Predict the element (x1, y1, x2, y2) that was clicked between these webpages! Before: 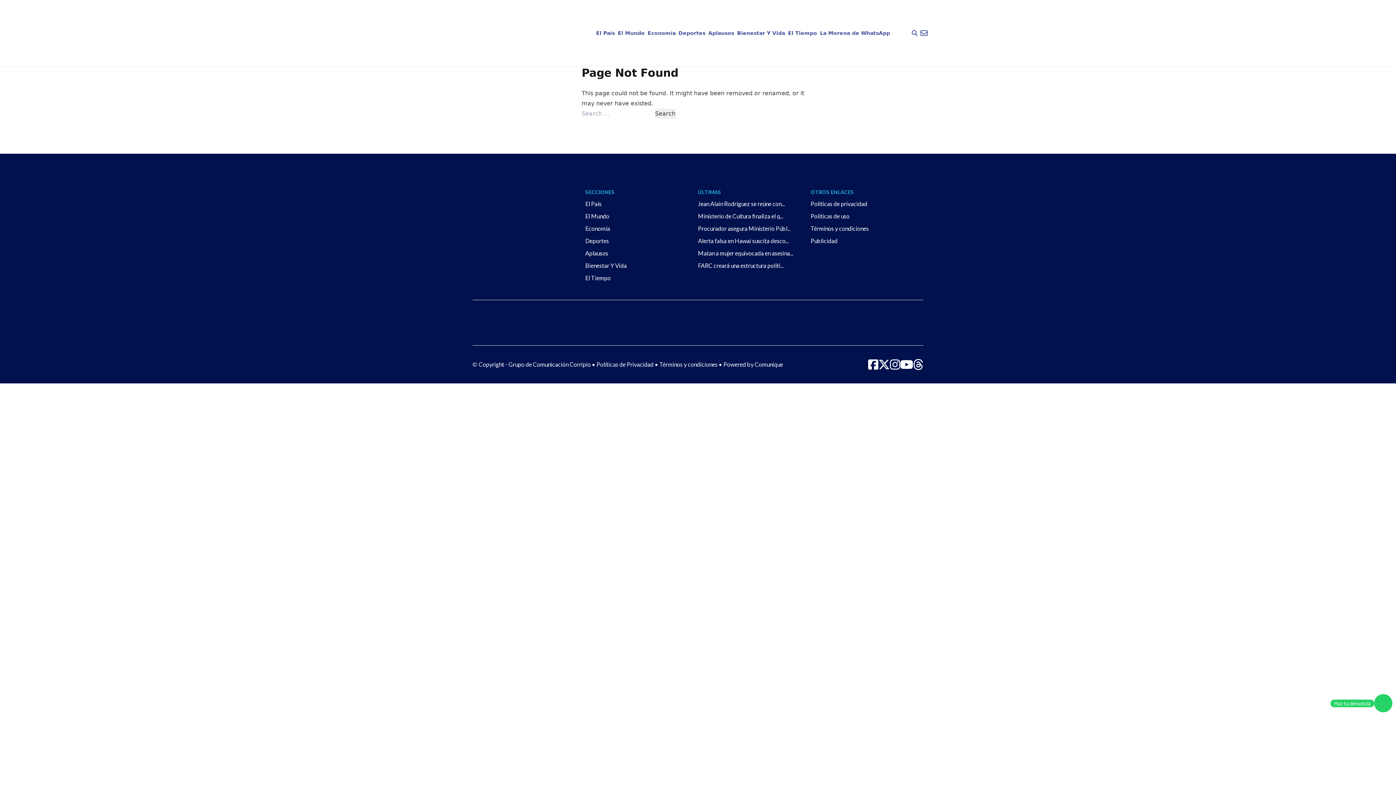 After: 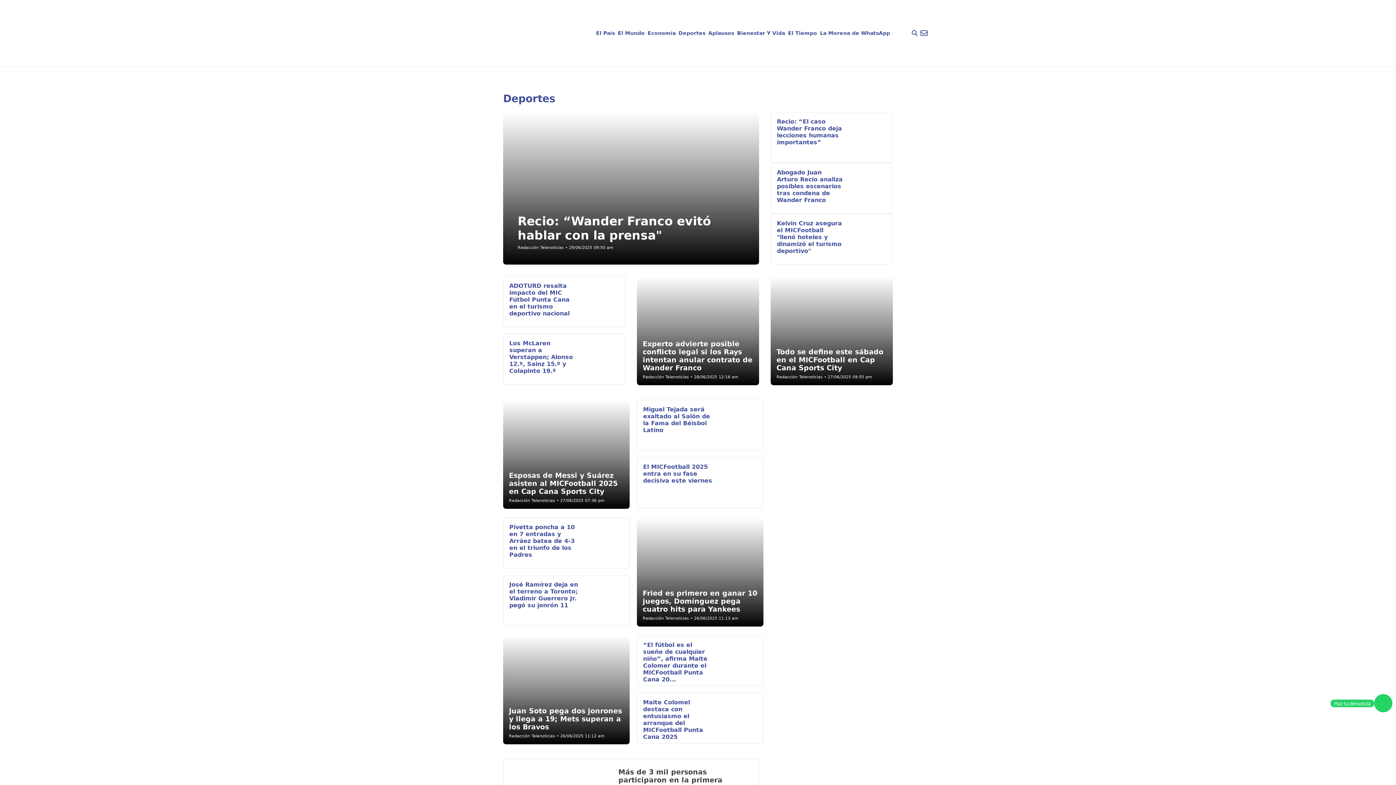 Action: bbox: (677, 26, 707, 39) label: Deportes